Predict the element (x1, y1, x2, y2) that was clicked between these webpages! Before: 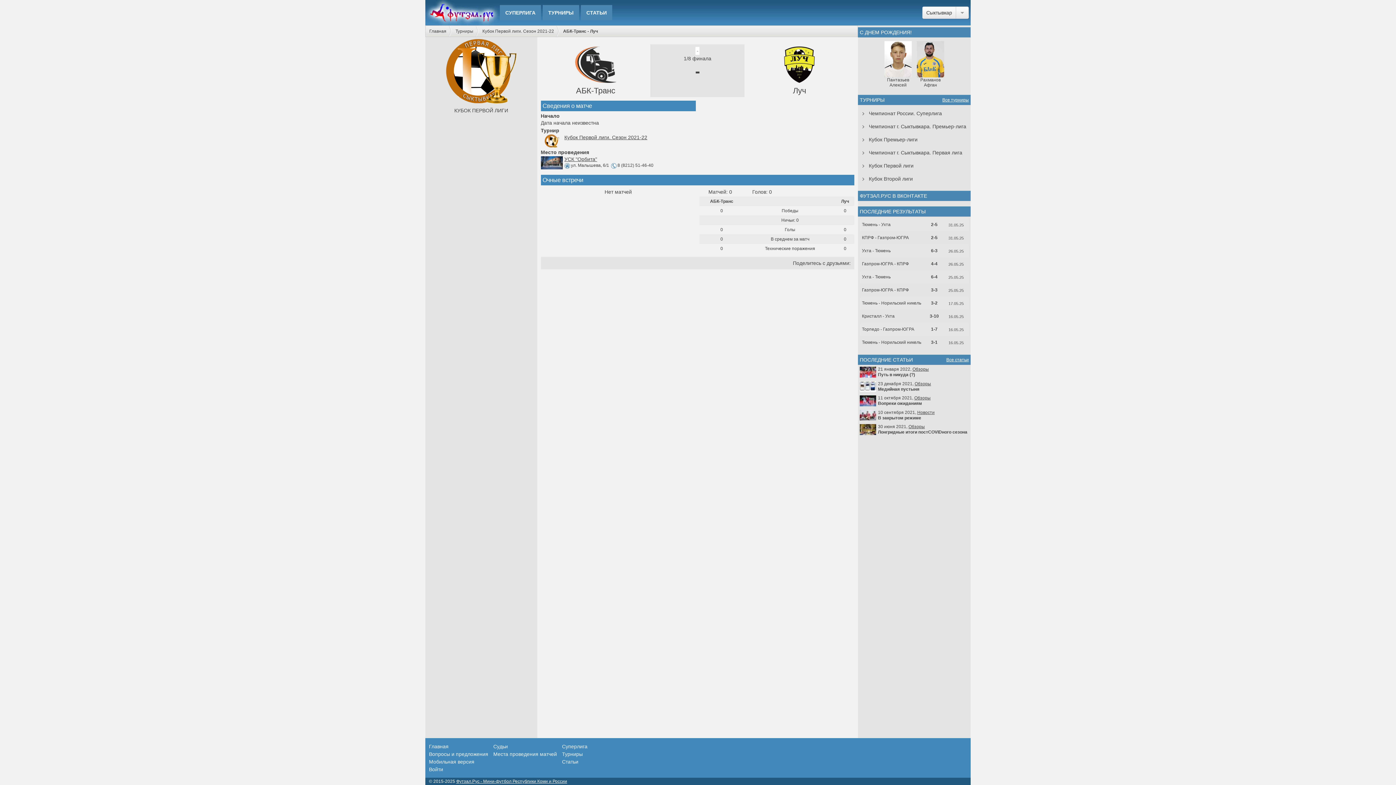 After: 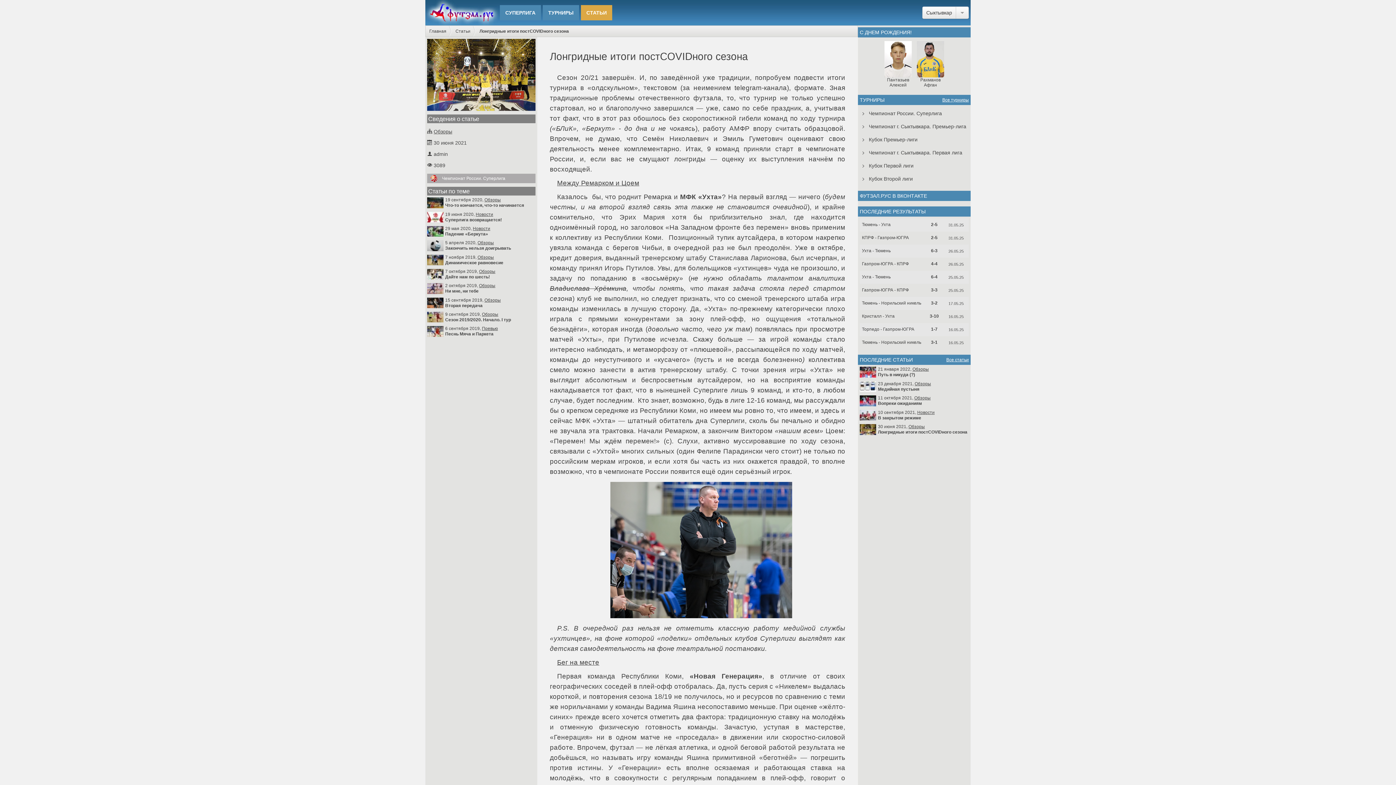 Action: label: Лонгридные итоги постCOVIDного сезона bbox: (878, 429, 967, 435)